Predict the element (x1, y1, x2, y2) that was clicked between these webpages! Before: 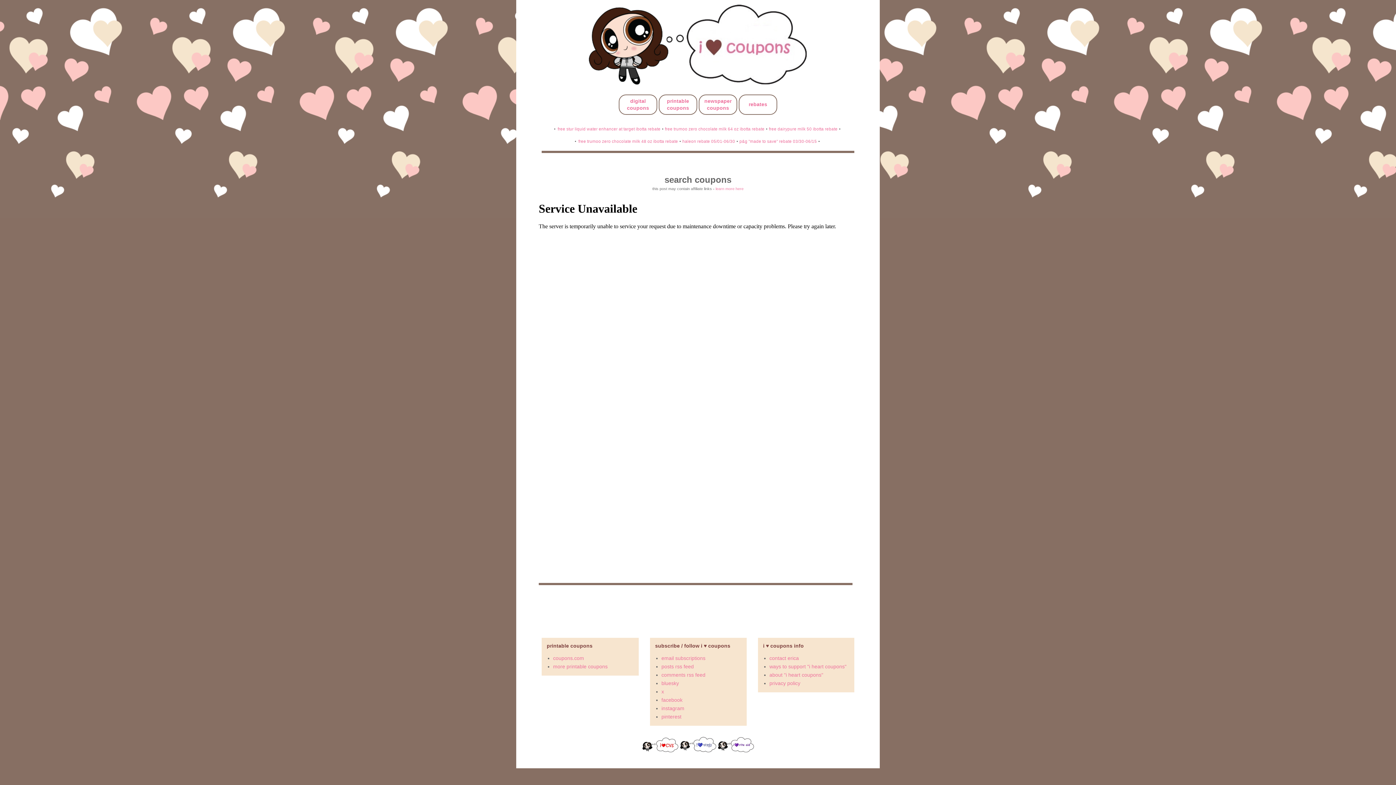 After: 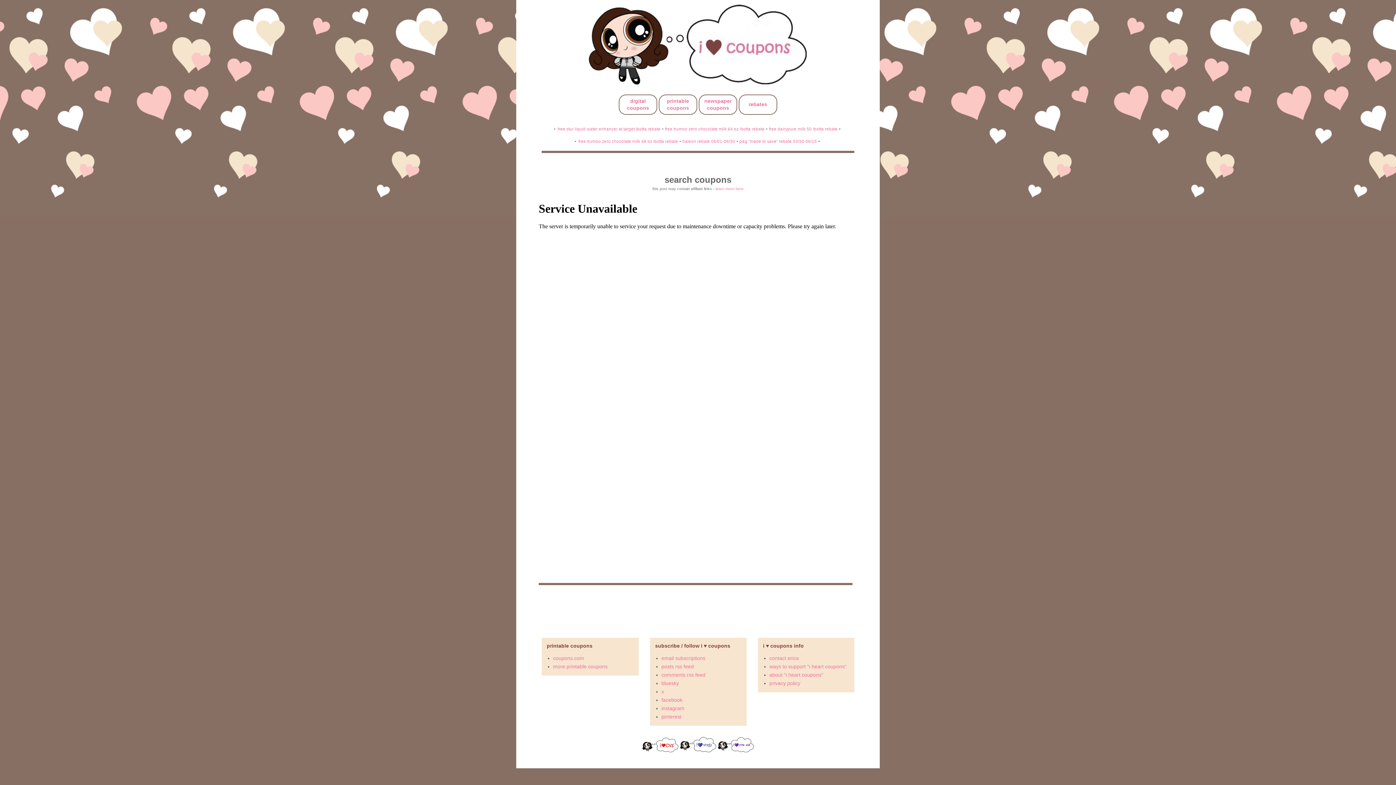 Action: label: coupons.com bbox: (553, 655, 584, 661)